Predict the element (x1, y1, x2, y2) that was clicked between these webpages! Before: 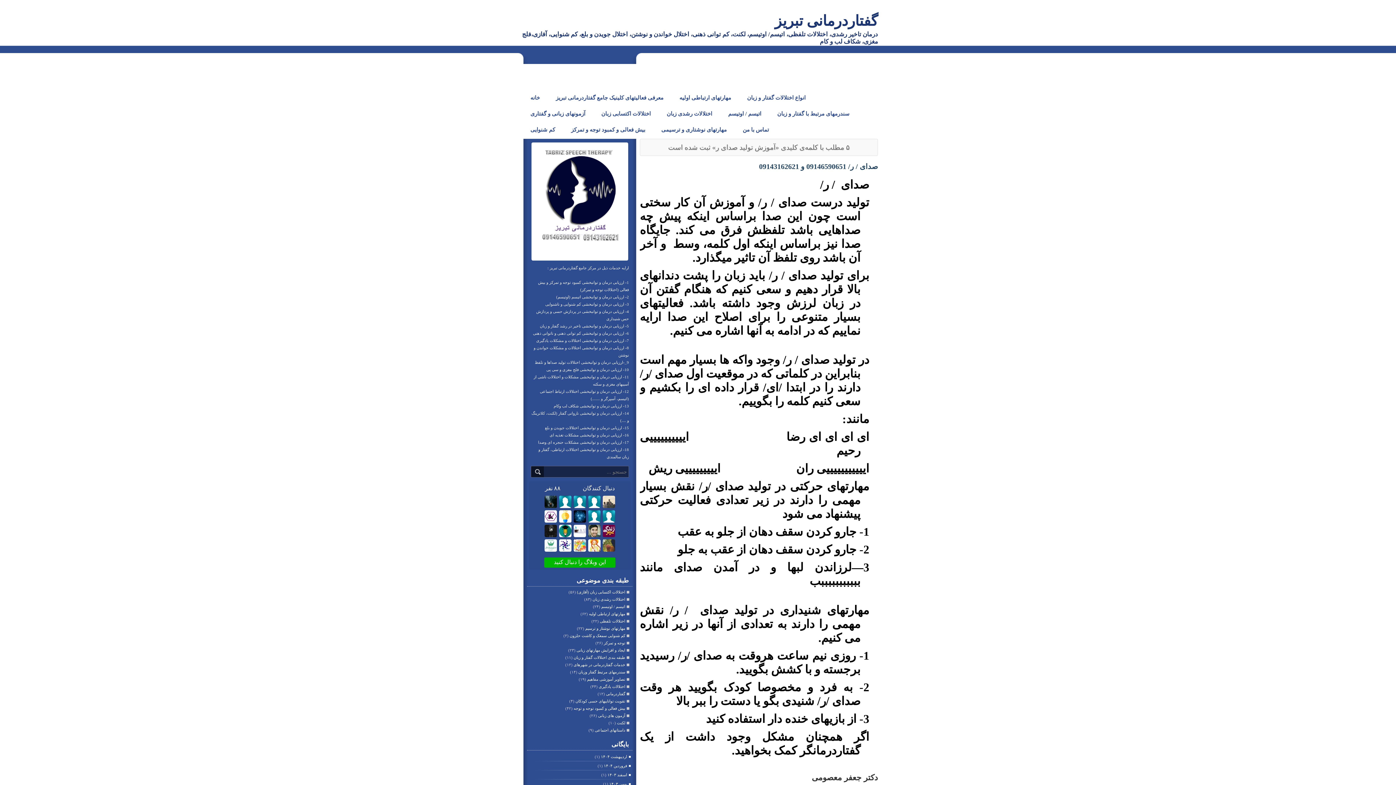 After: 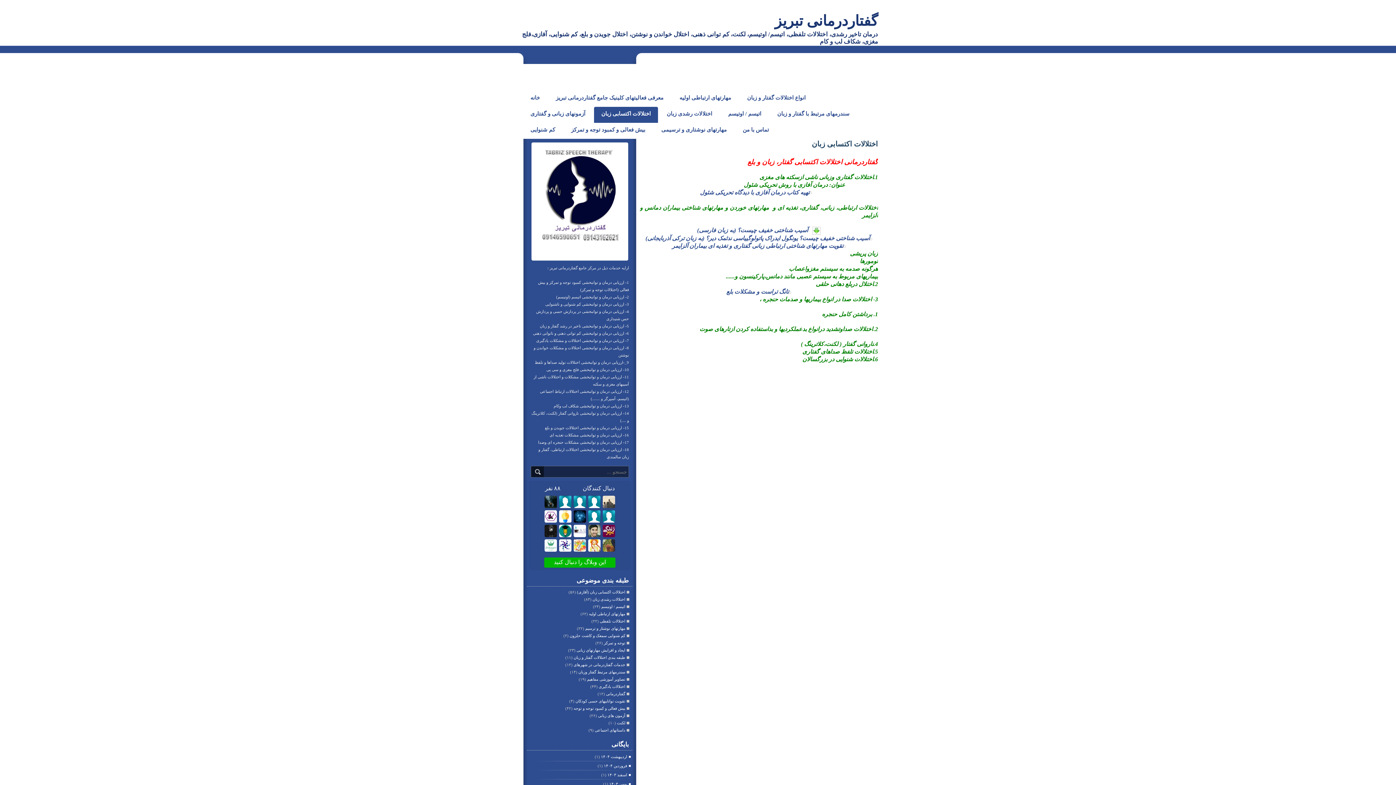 Action: bbox: (594, 106, 658, 122) label: اختلالات اکتسابی زبان